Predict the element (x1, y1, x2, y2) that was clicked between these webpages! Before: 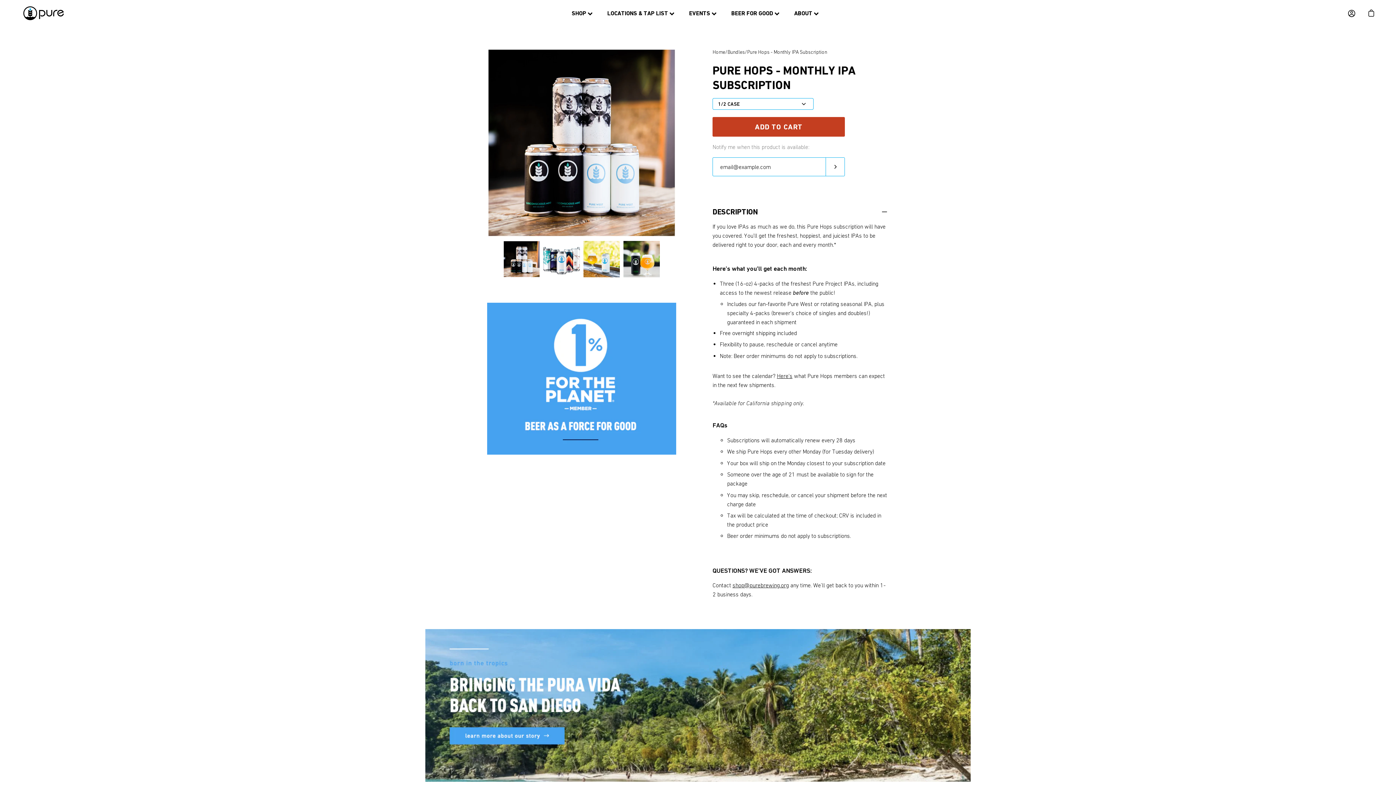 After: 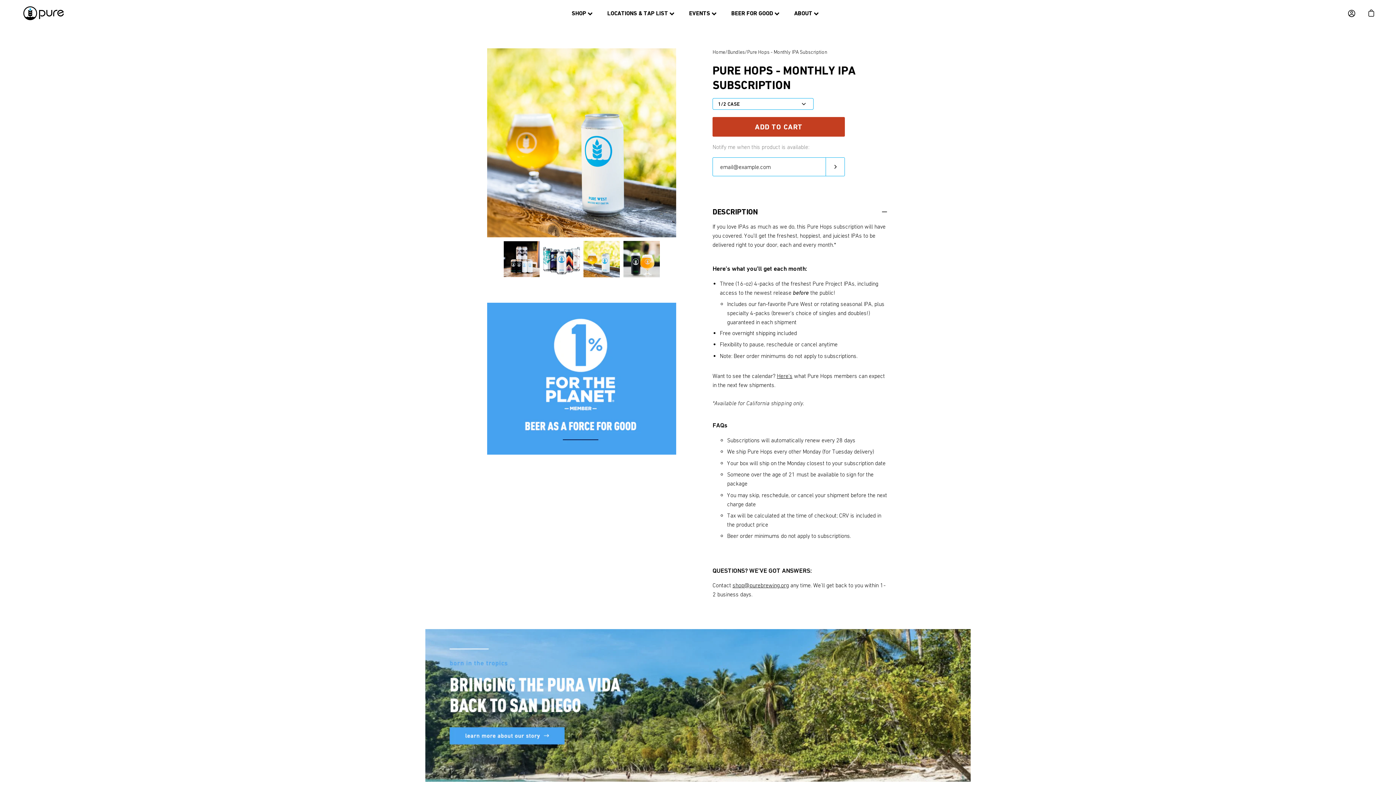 Action: bbox: (583, 241, 619, 277) label: Pure Hops - Monthly IPA Subscription